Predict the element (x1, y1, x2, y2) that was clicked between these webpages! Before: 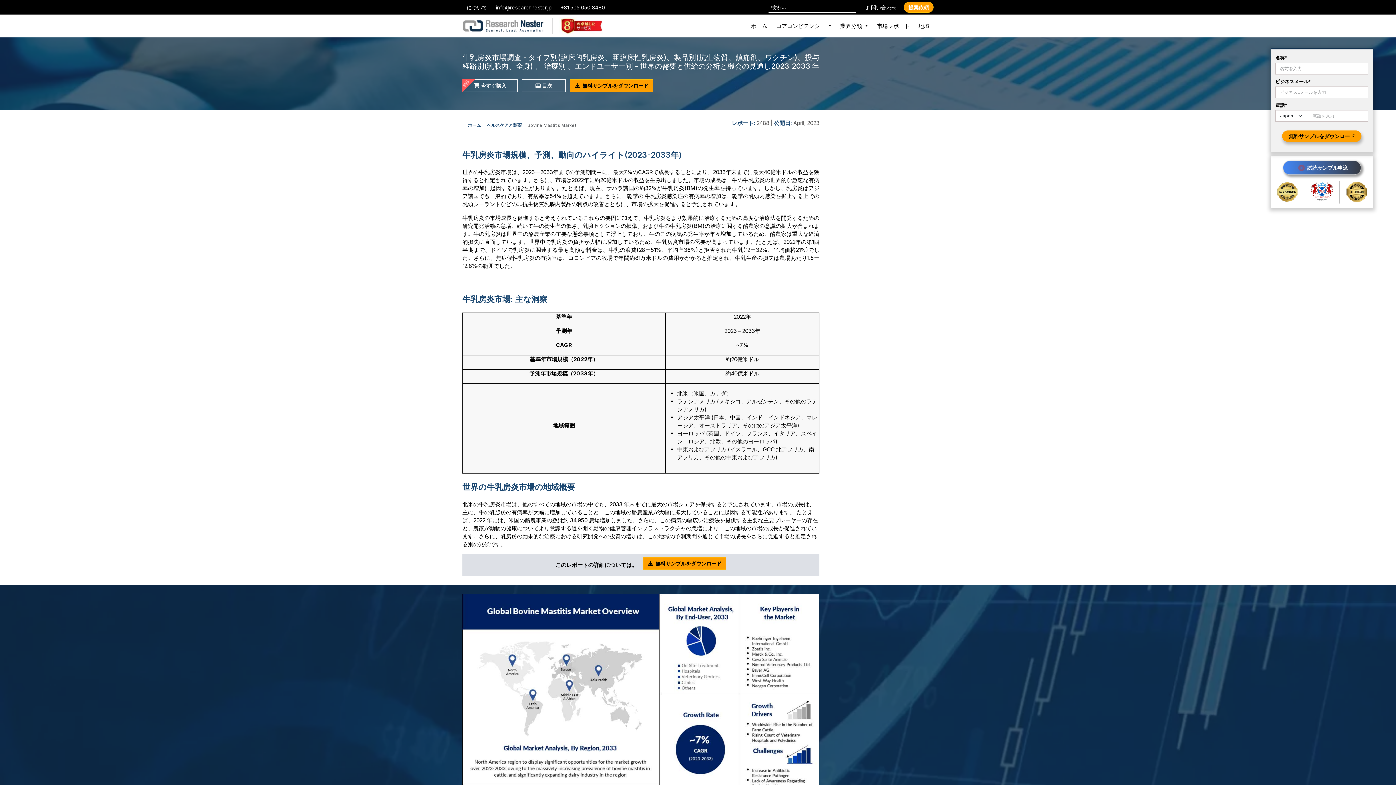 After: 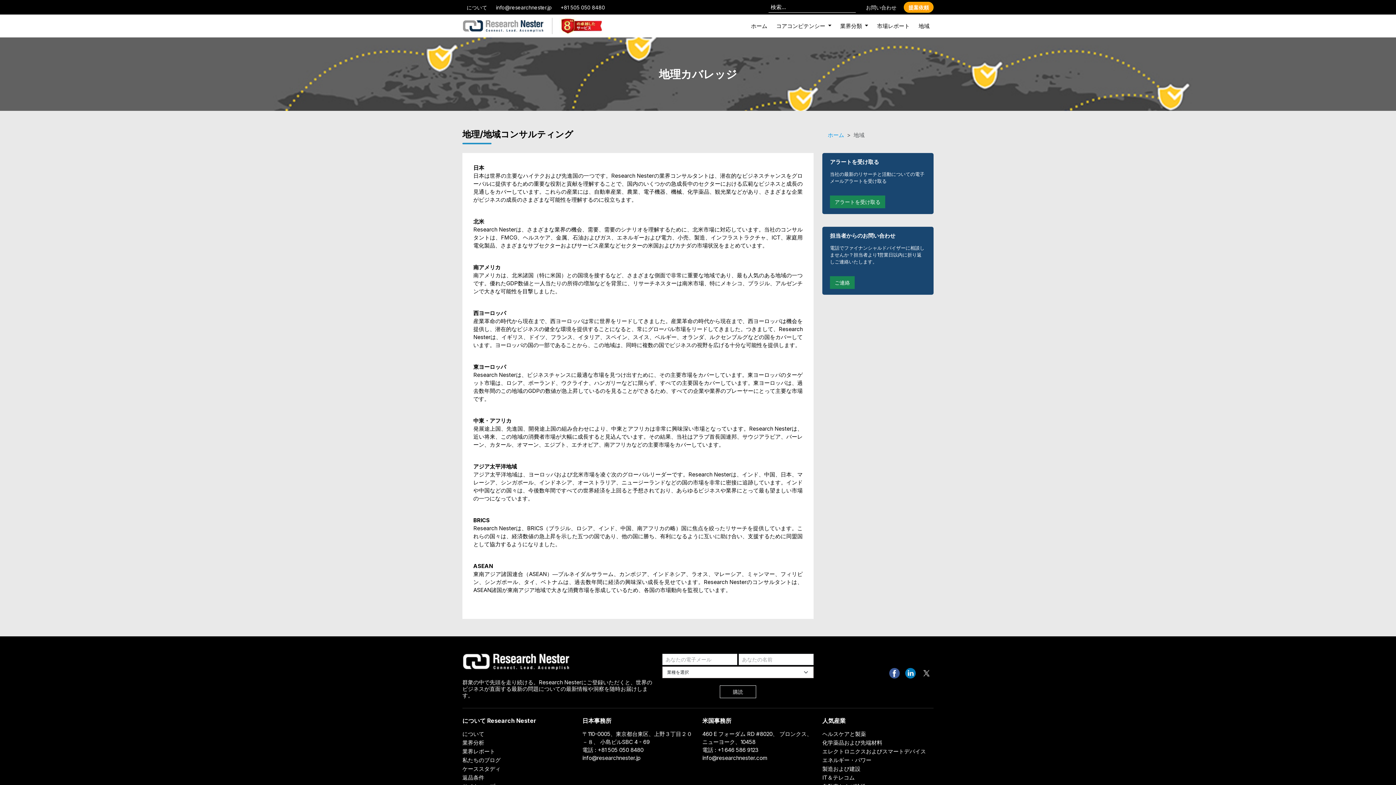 Action: label: 地域 bbox: (914, 19, 933, 32)